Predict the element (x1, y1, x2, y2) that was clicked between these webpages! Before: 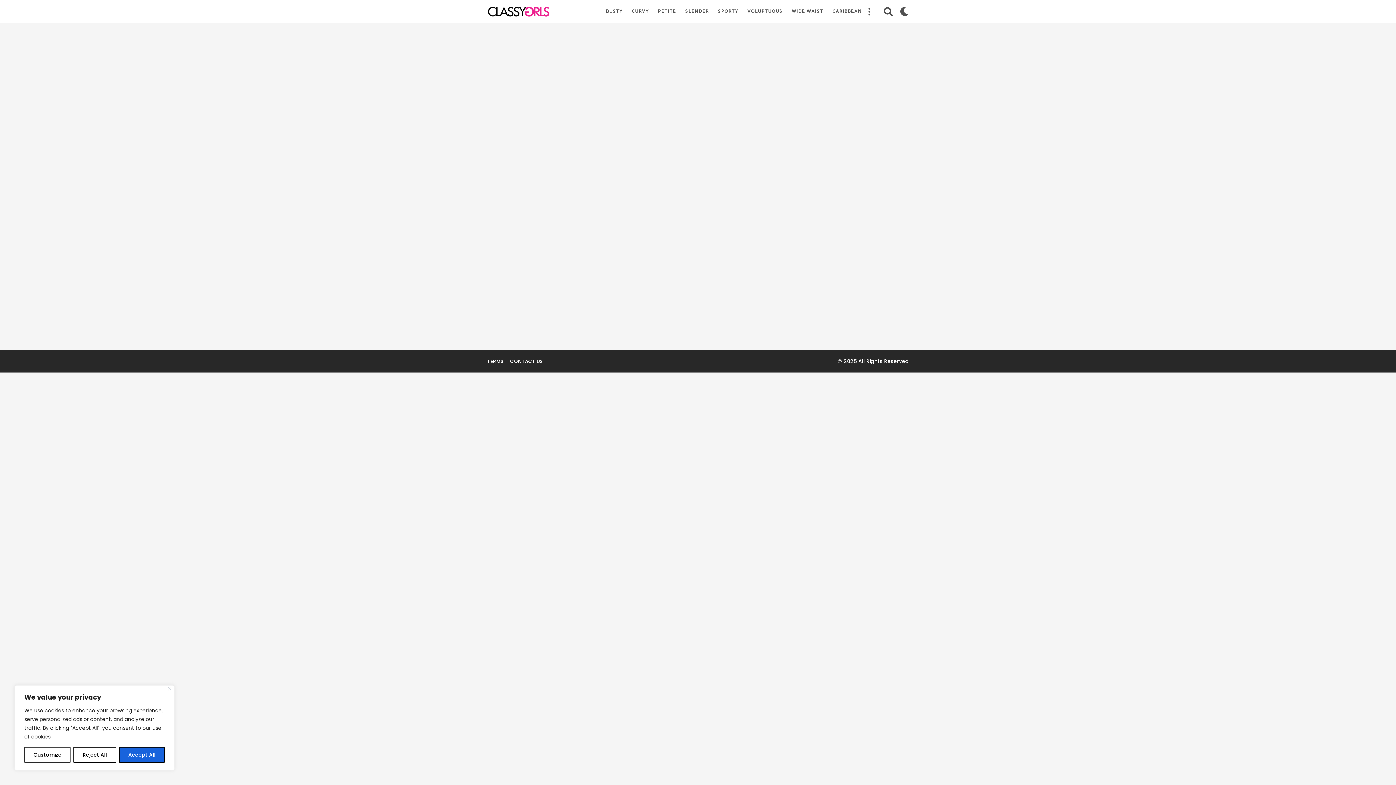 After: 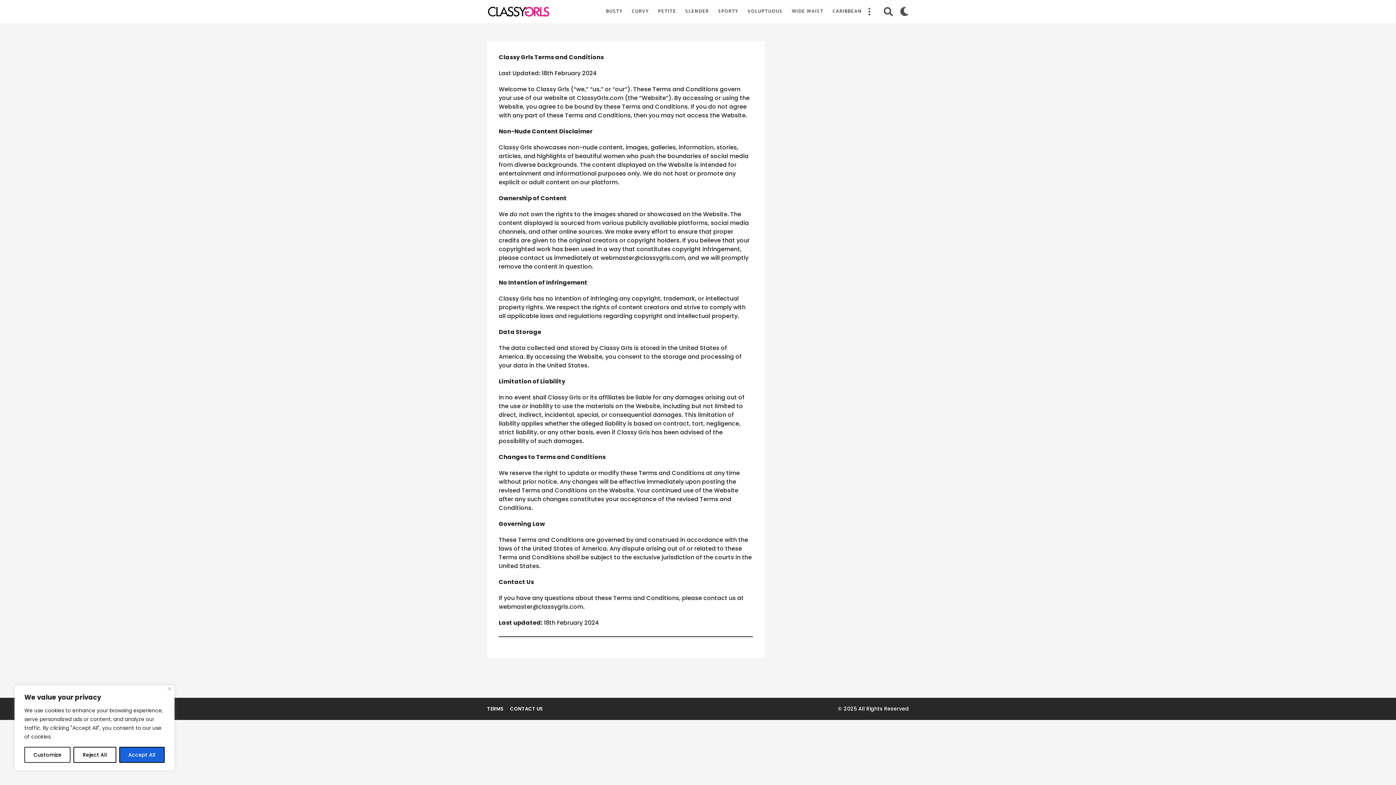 Action: bbox: (487, 358, 504, 365) label: TERMS